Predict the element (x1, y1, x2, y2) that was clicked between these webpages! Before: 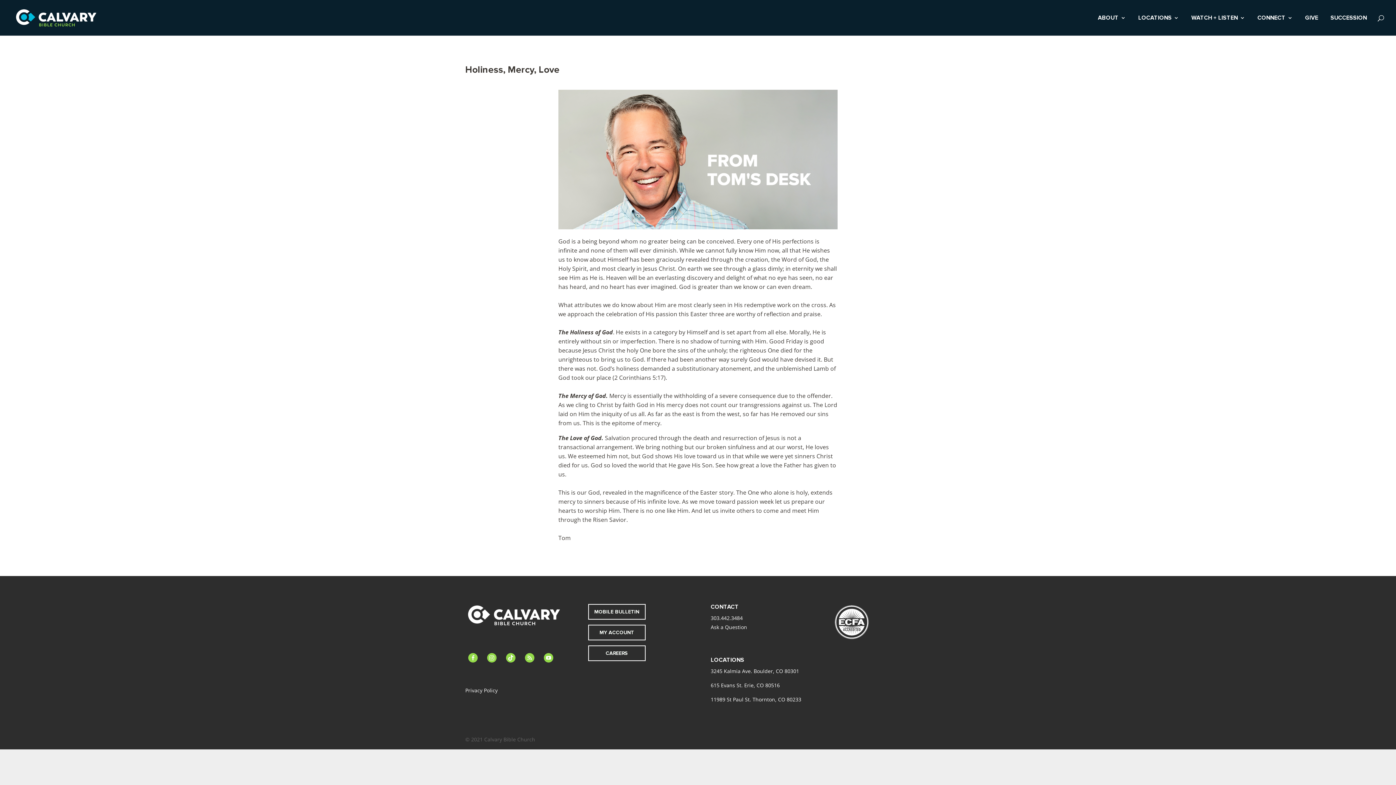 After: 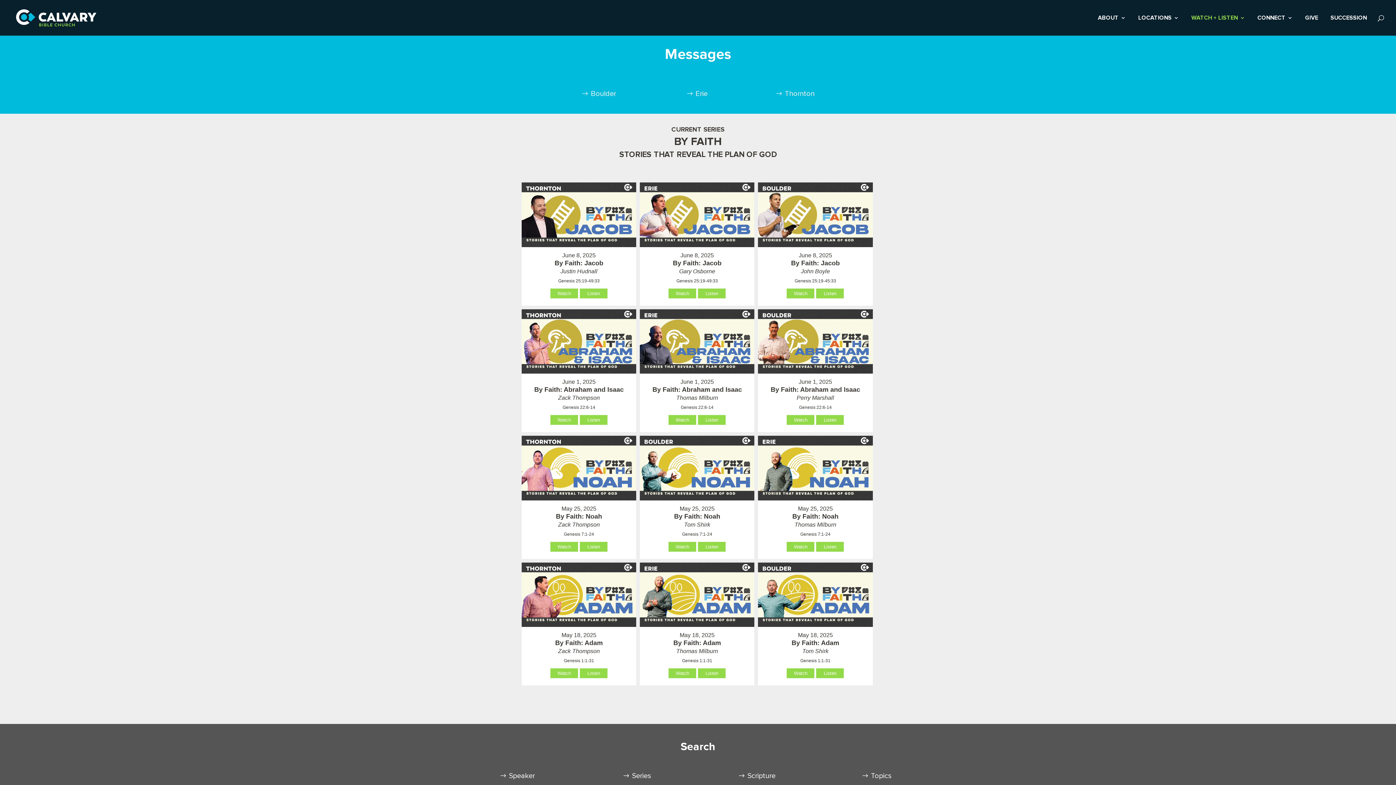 Action: label: WATCH + LISTEN bbox: (1191, 15, 1245, 35)